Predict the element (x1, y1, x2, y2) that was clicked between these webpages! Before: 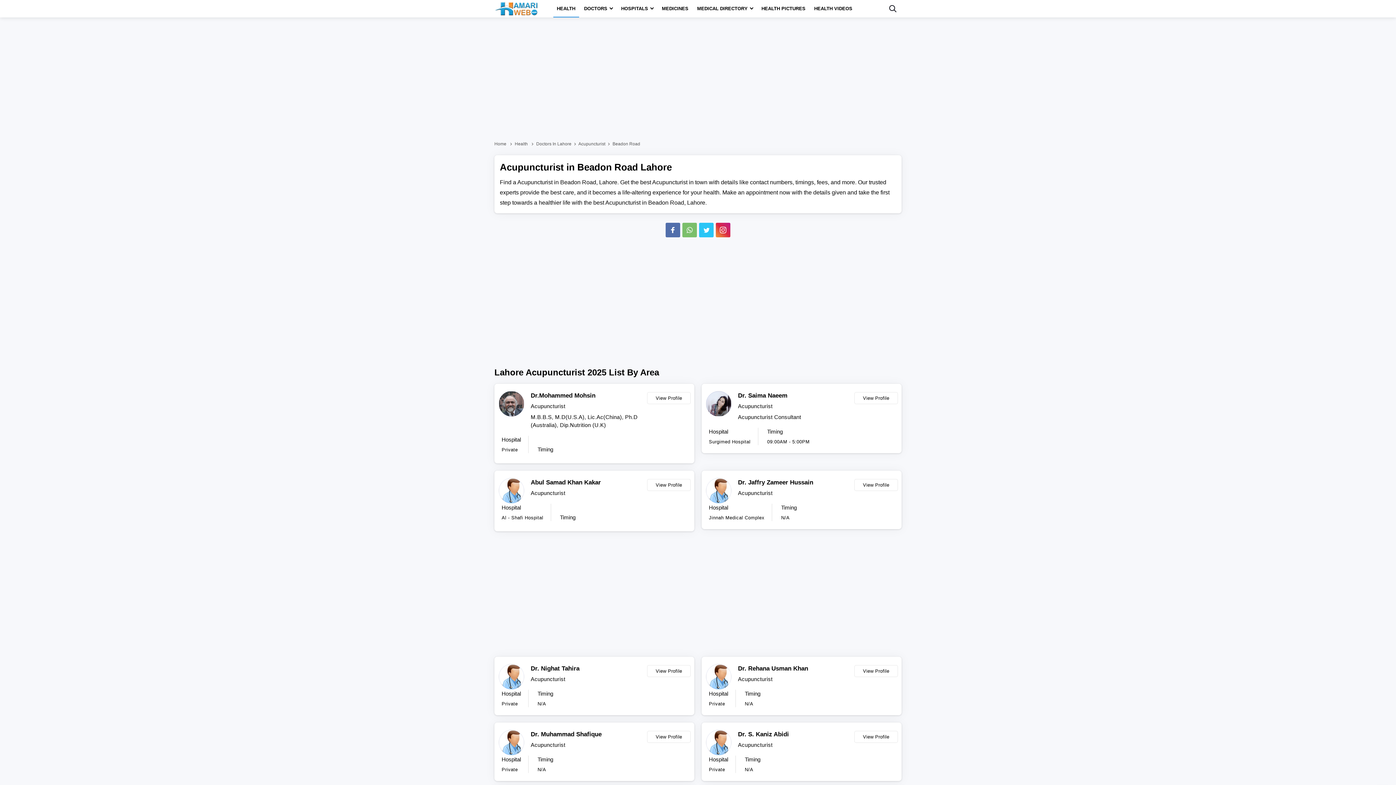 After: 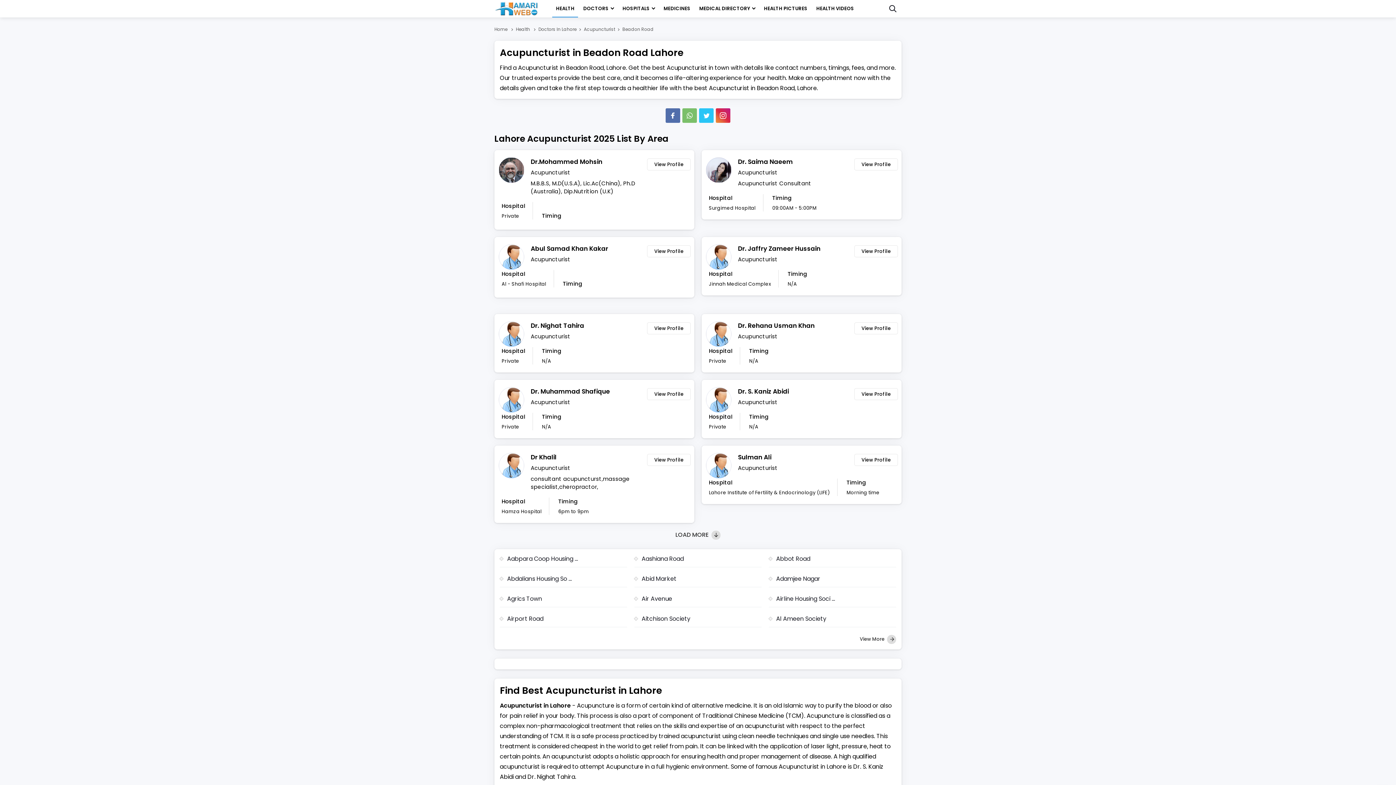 Action: bbox: (665, 222, 680, 237)